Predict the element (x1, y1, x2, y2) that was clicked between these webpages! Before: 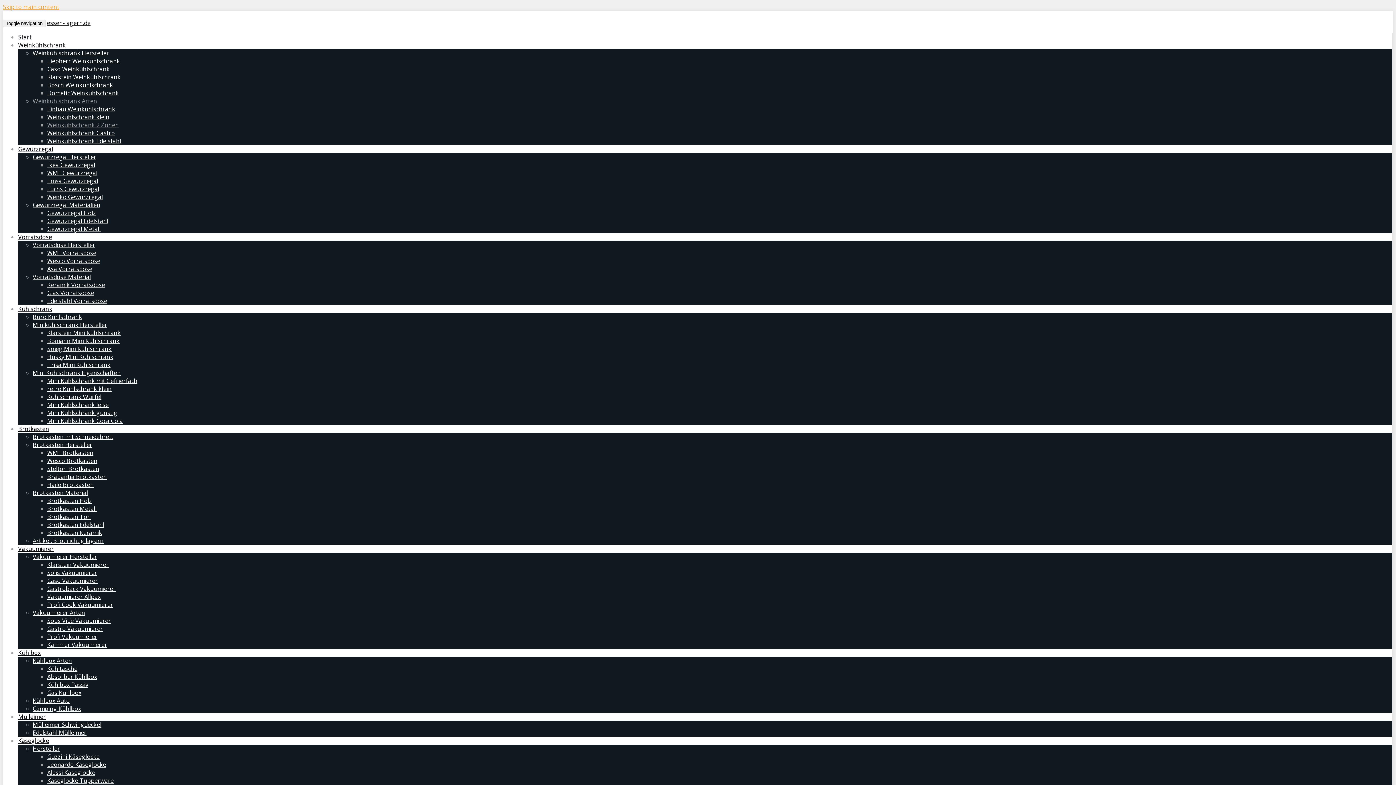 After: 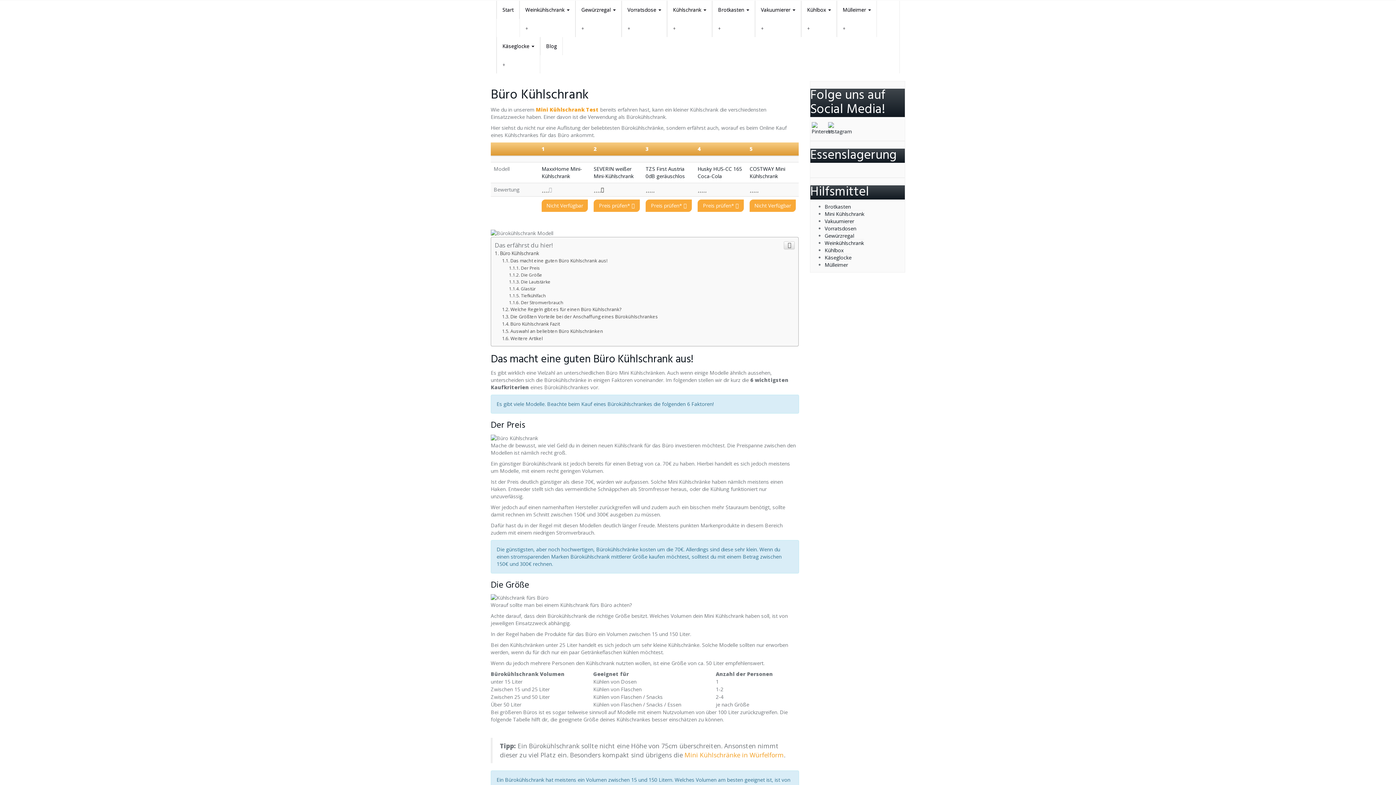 Action: bbox: (32, 313, 82, 321) label: Büro Kühlschrank